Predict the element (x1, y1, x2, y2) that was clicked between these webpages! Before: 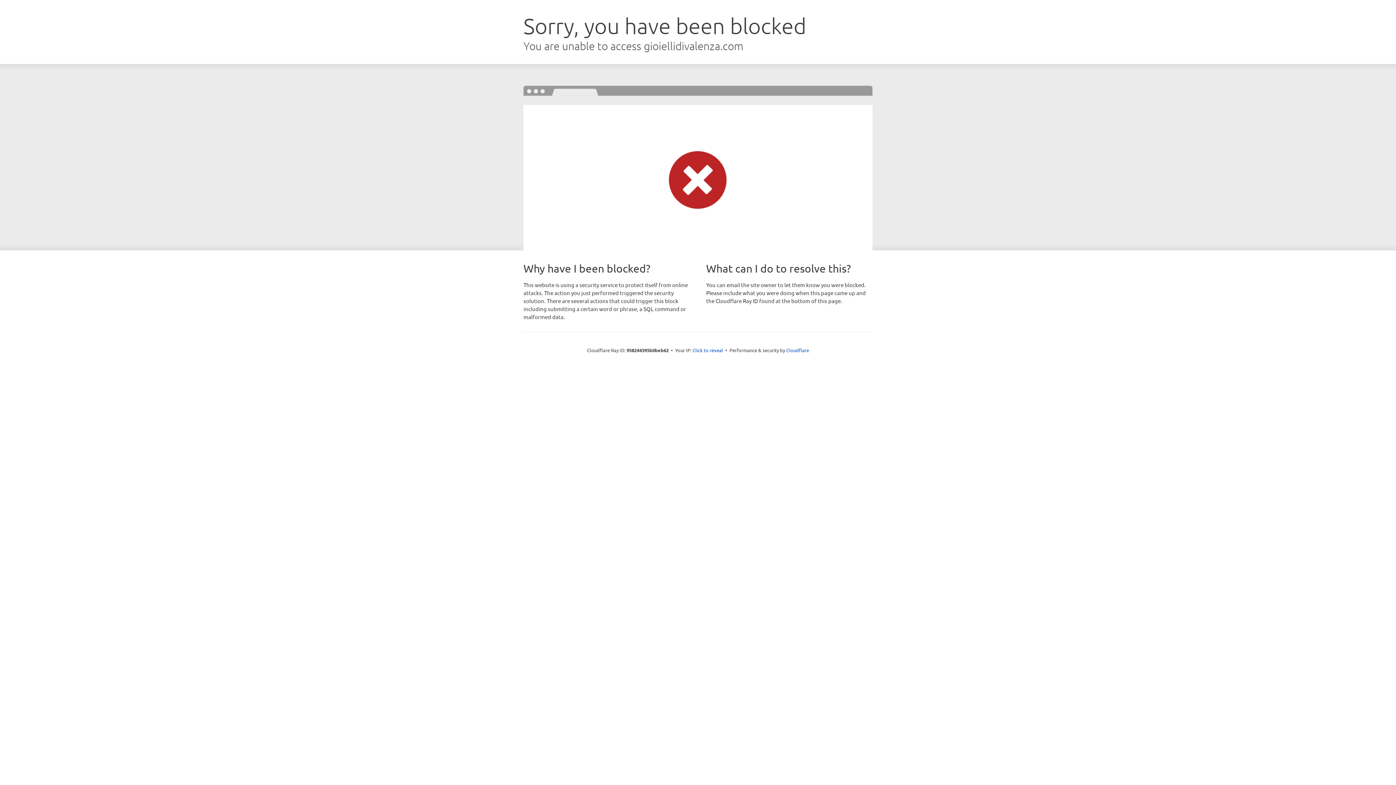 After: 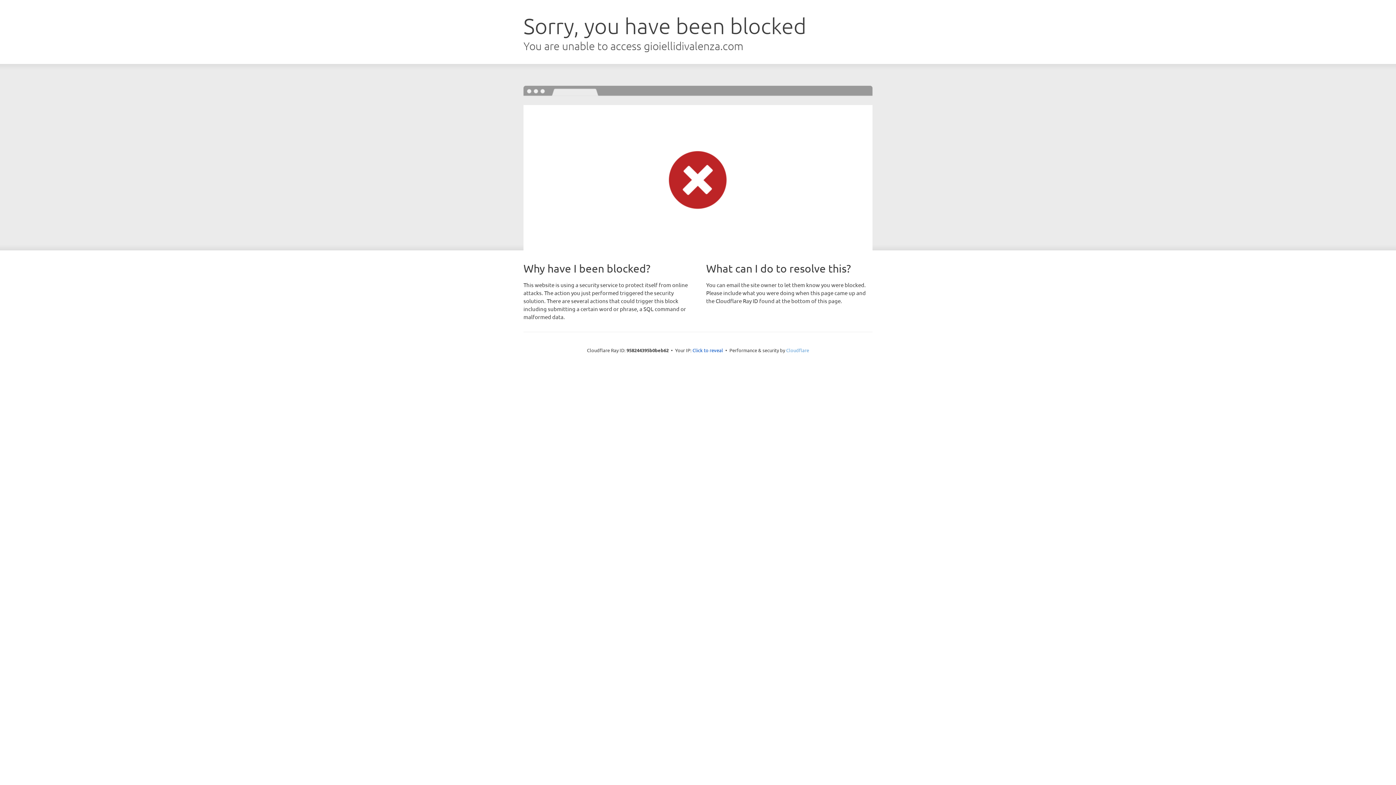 Action: bbox: (786, 347, 809, 353) label: Cloudflare